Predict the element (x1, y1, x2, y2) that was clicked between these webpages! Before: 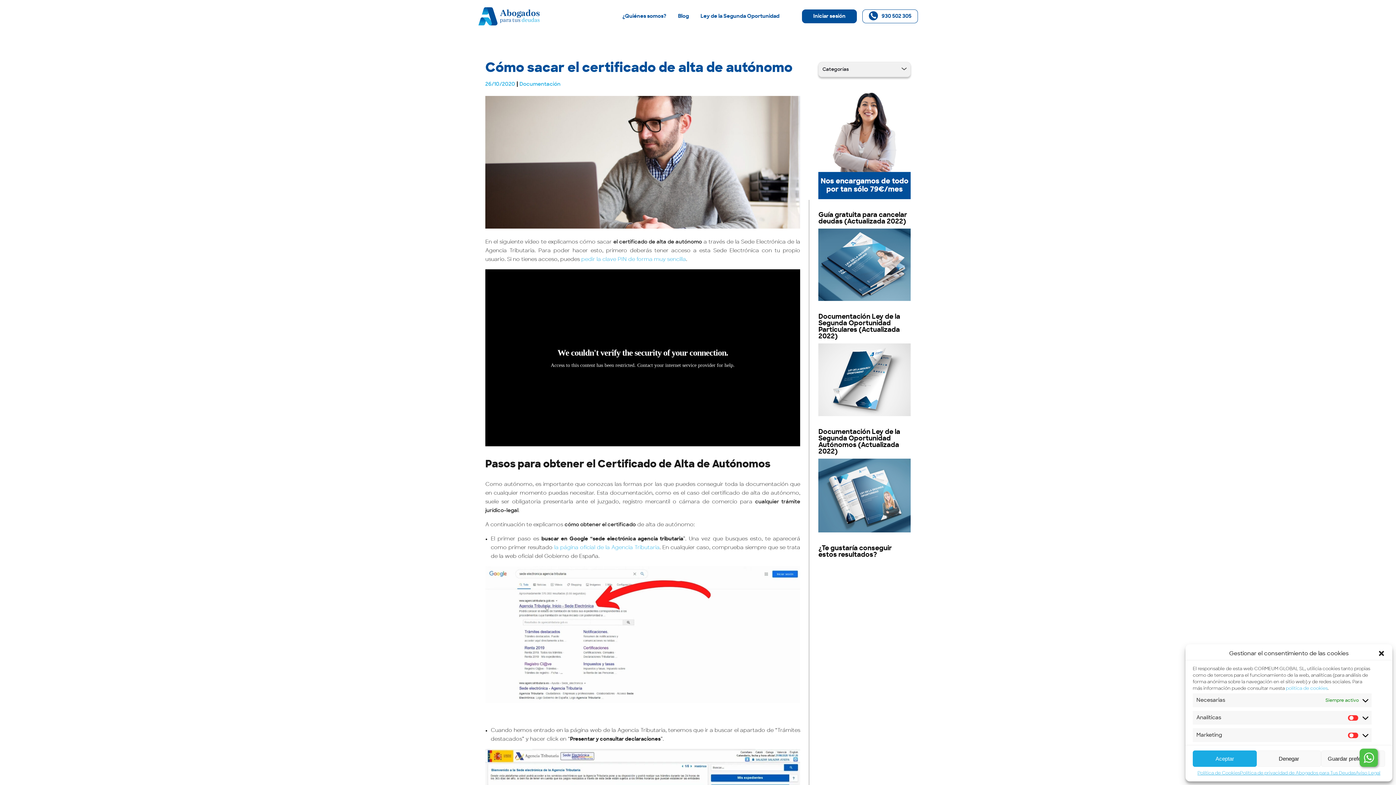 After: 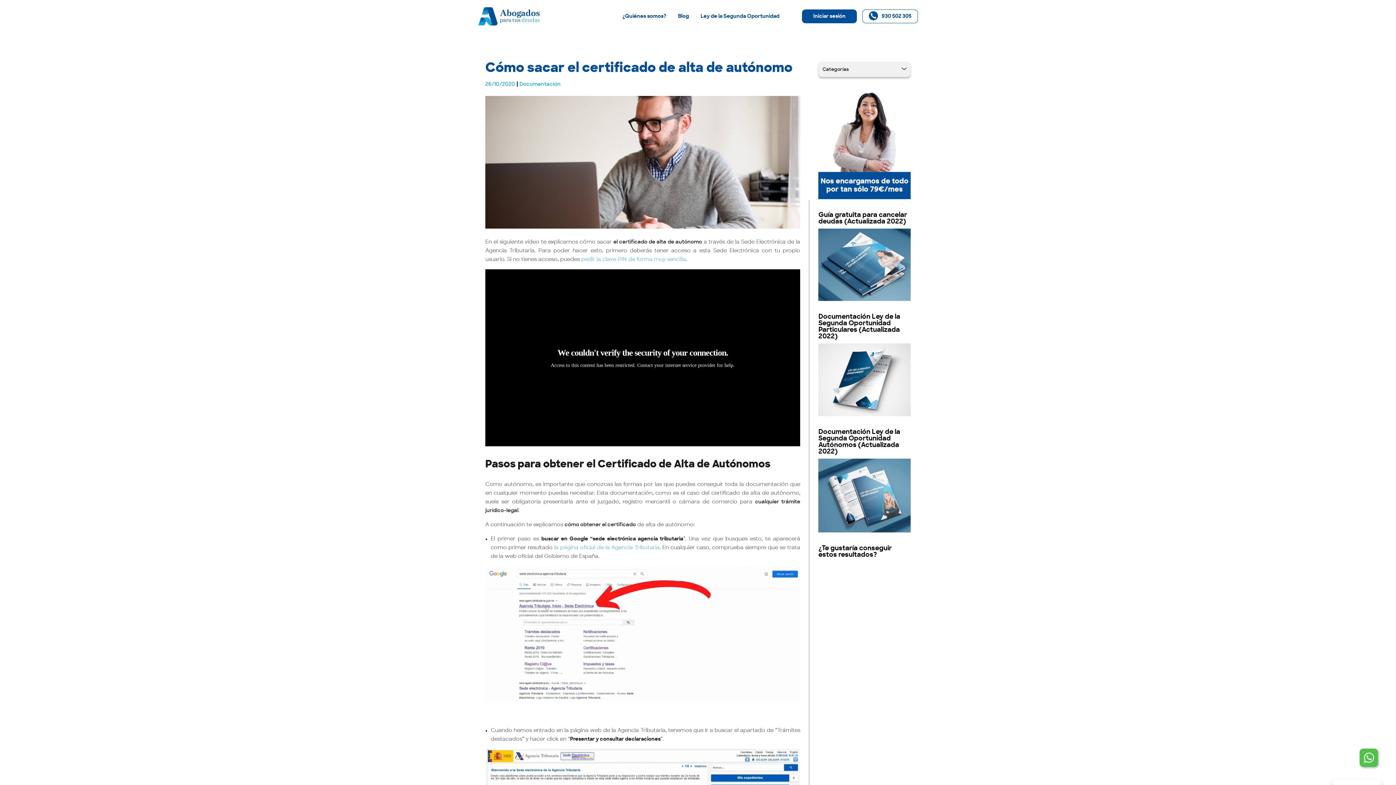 Action: bbox: (1193, 750, 1257, 767) label: Aceptar